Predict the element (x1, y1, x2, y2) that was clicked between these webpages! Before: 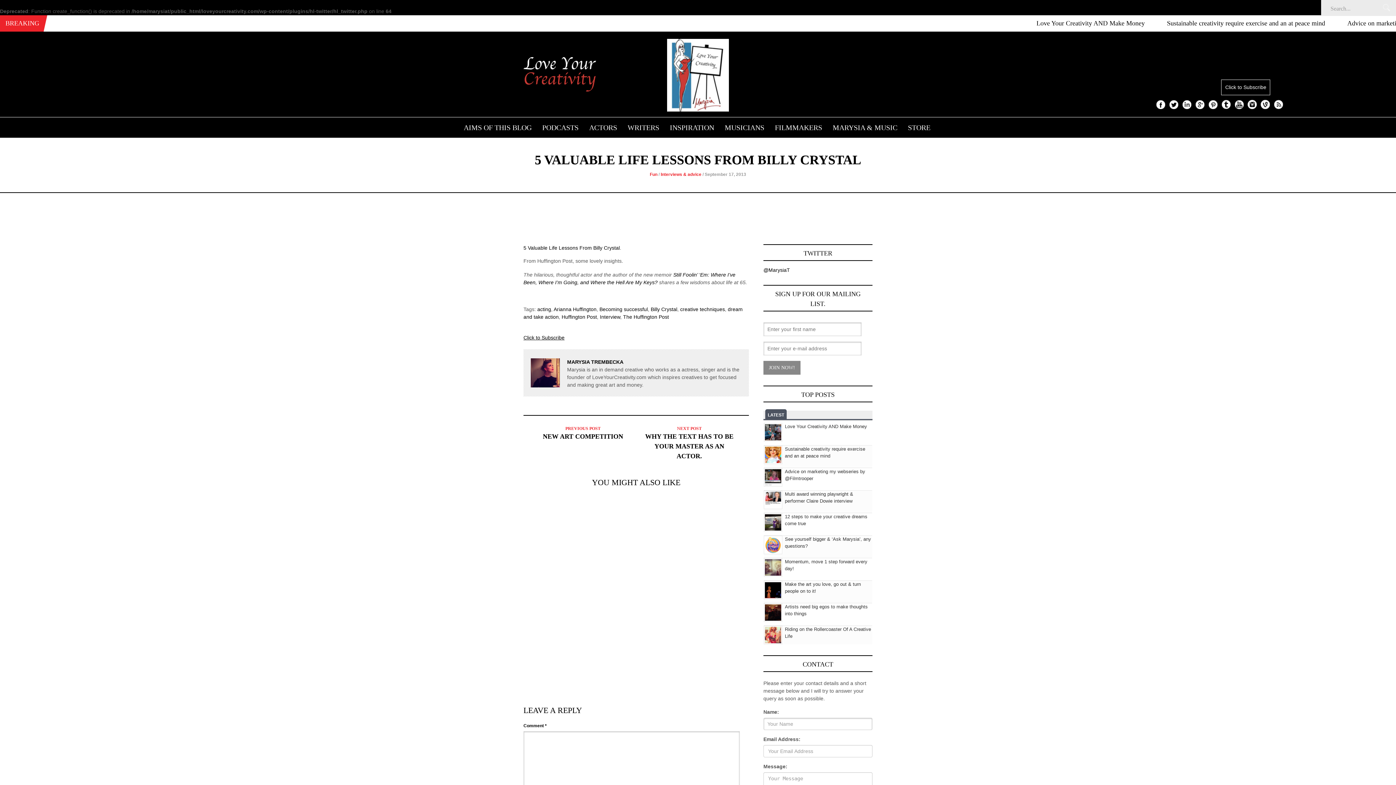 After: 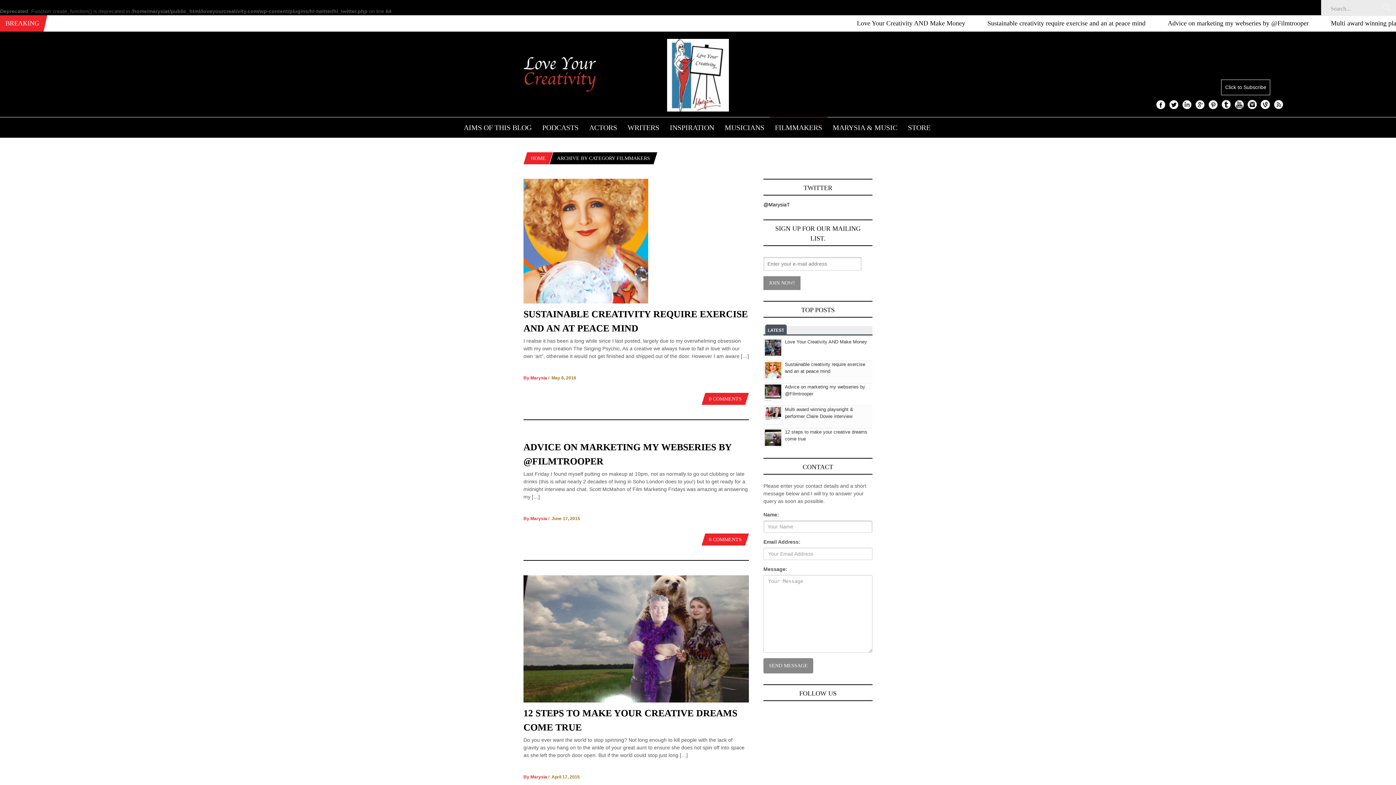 Action: label: FILMMAKERS bbox: (769, 117, 827, 135)